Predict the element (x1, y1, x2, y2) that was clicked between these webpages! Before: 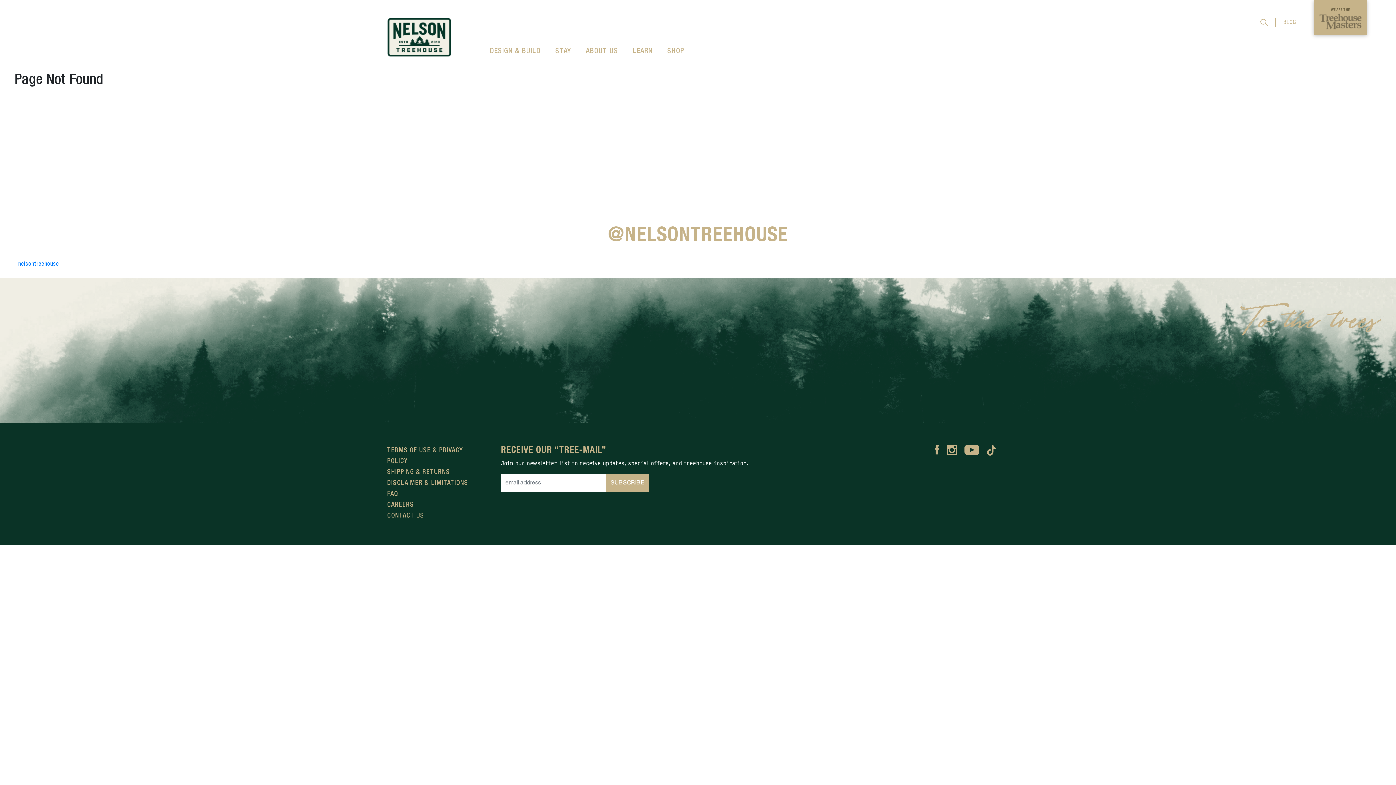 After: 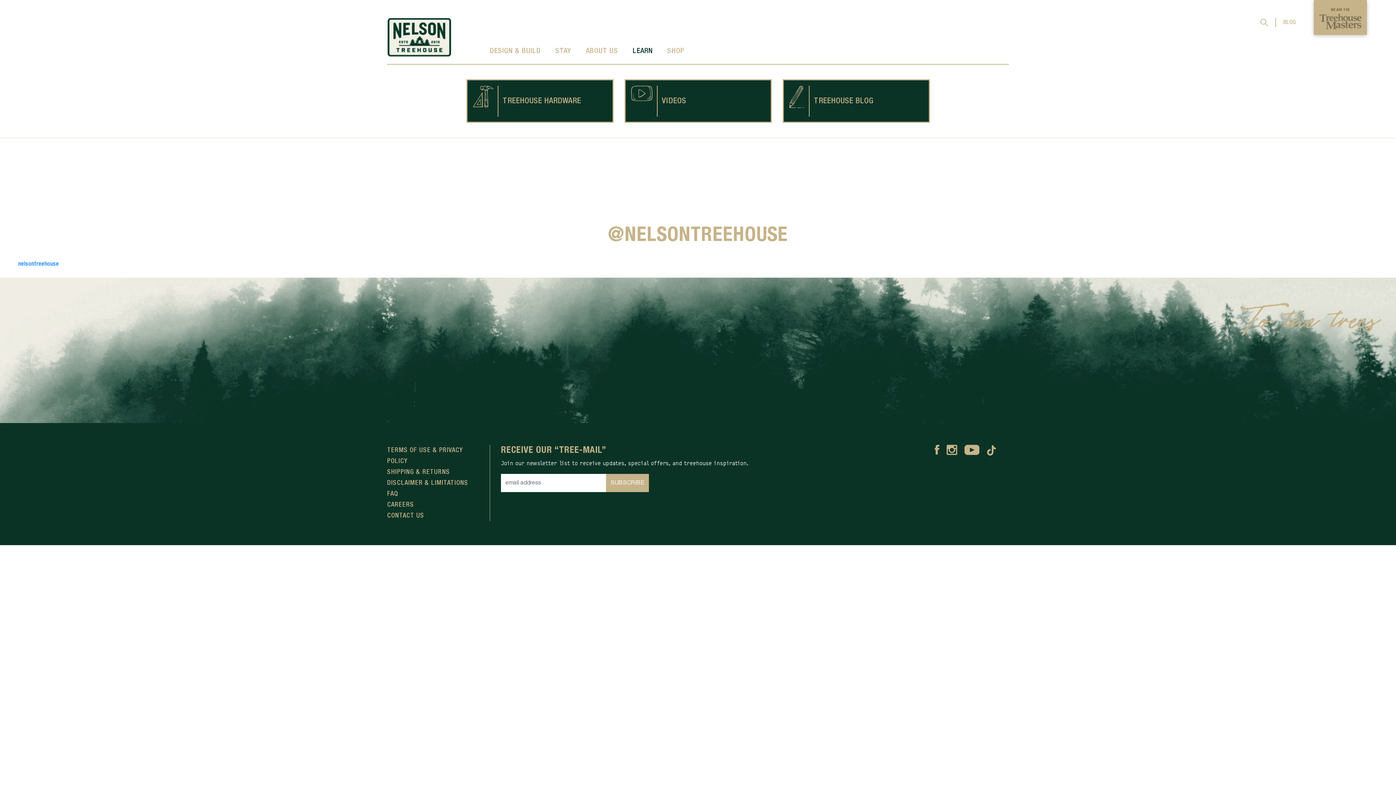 Action: label: LEARN bbox: (625, 48, 660, 63)